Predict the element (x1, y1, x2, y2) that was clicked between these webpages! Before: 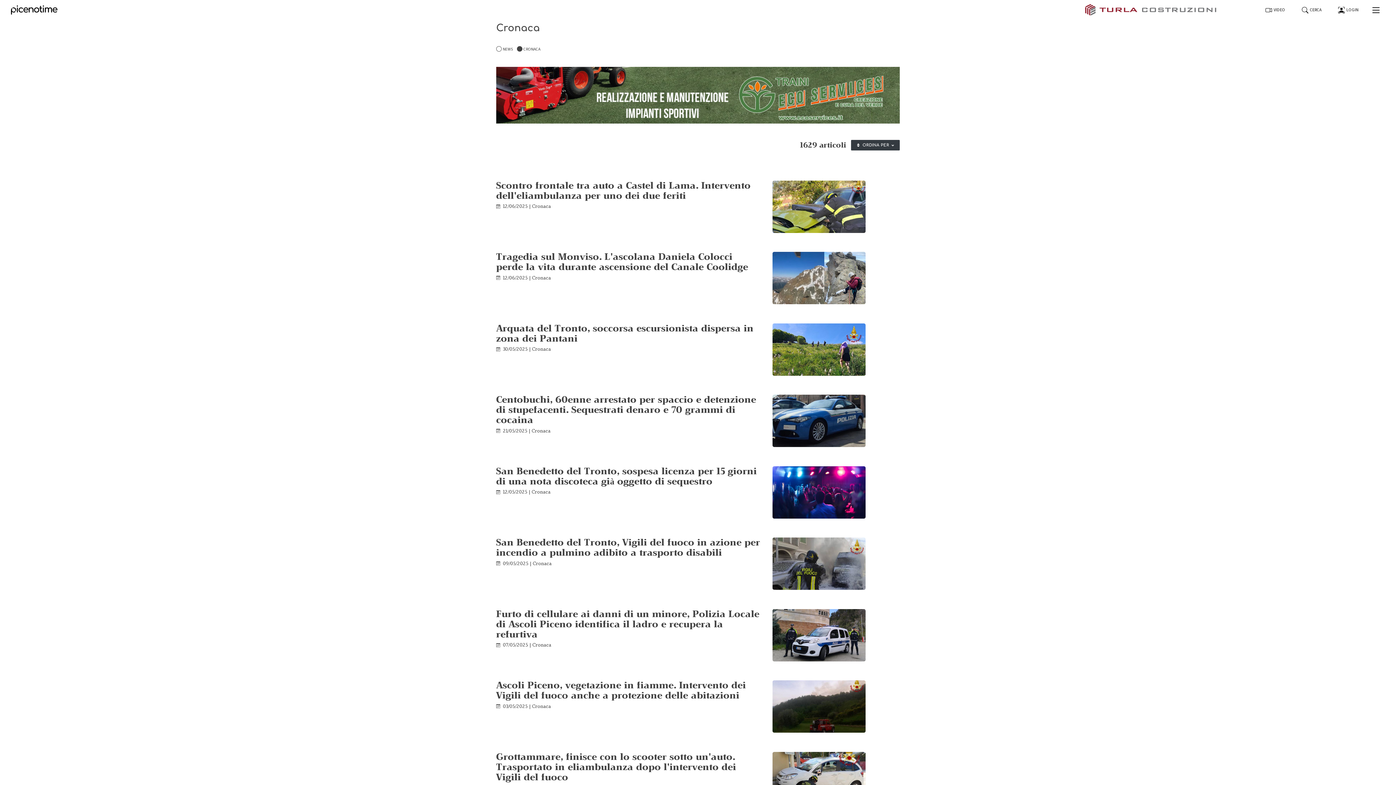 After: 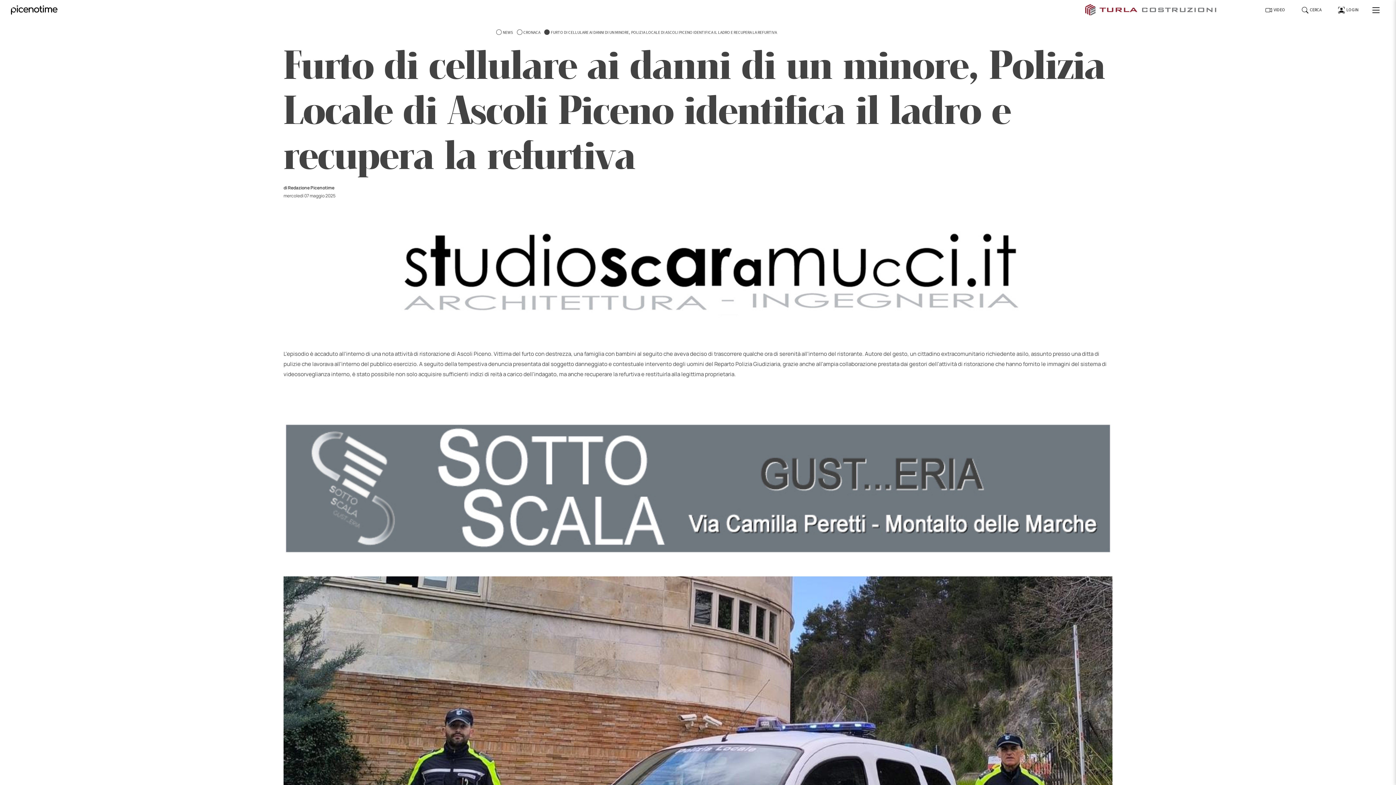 Action: bbox: (496, 609, 761, 639) label: Furto di cellulare ai danni di un minore, Polizia Locale di Ascoli Piceno identifica il ladro e recupera la refurtiva